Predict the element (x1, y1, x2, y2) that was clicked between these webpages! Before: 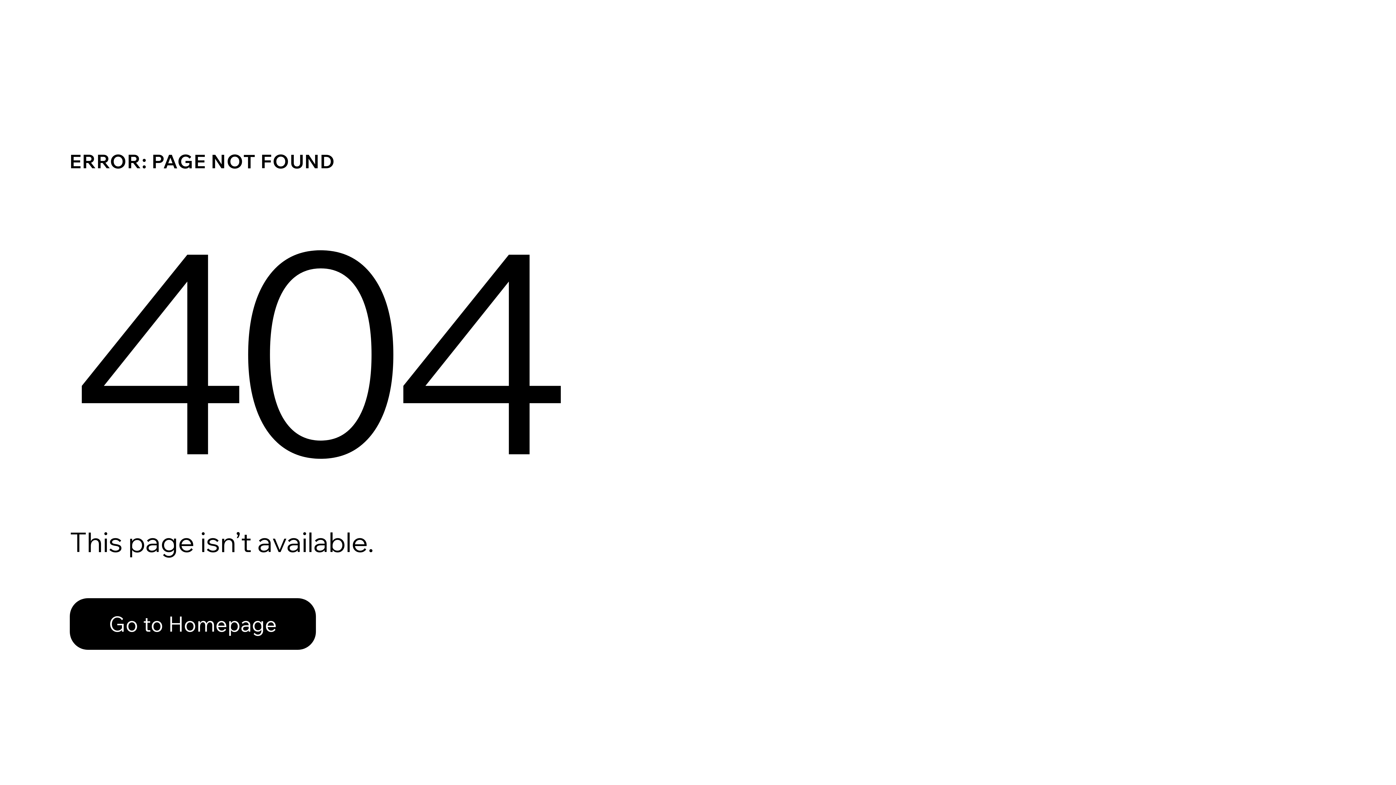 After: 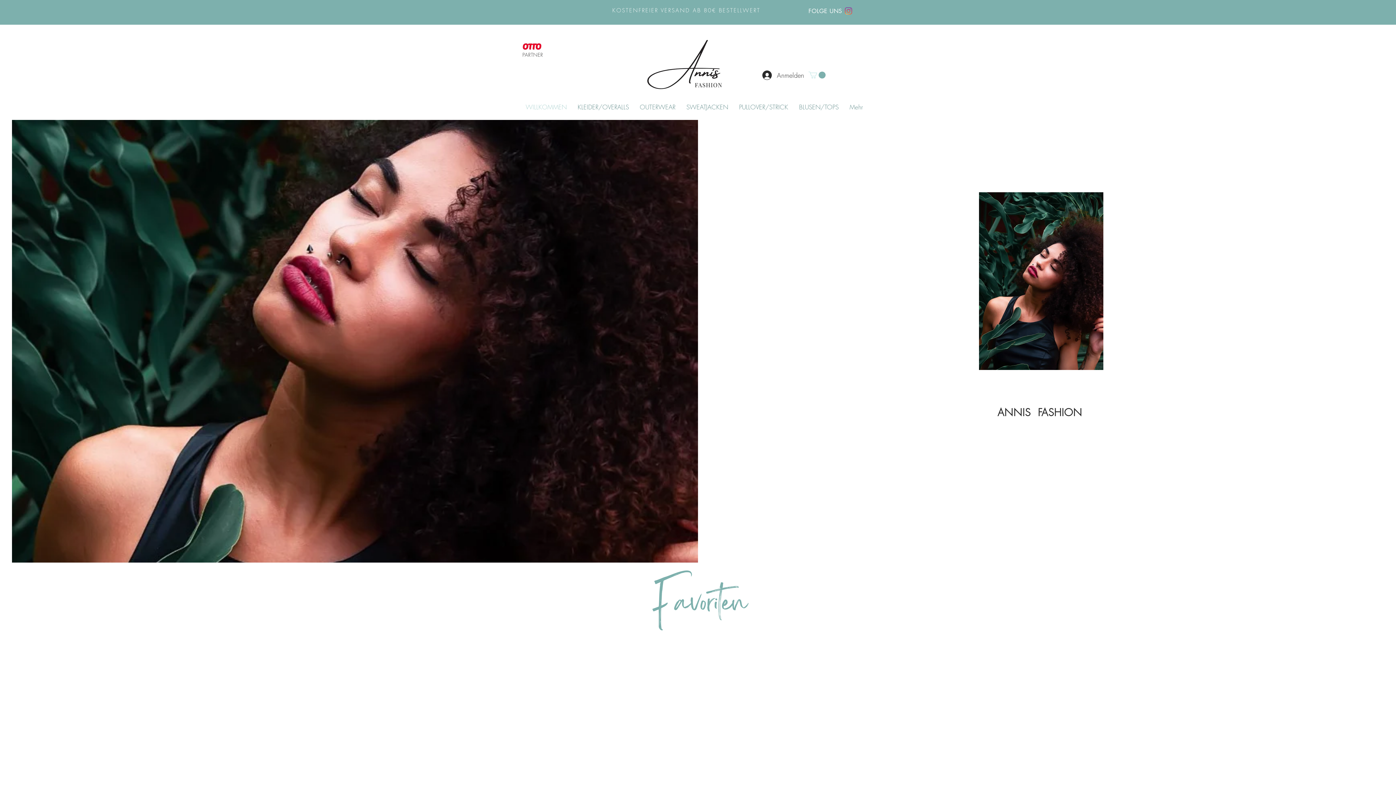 Action: label: Go to Homepage bbox: (69, 598, 316, 650)